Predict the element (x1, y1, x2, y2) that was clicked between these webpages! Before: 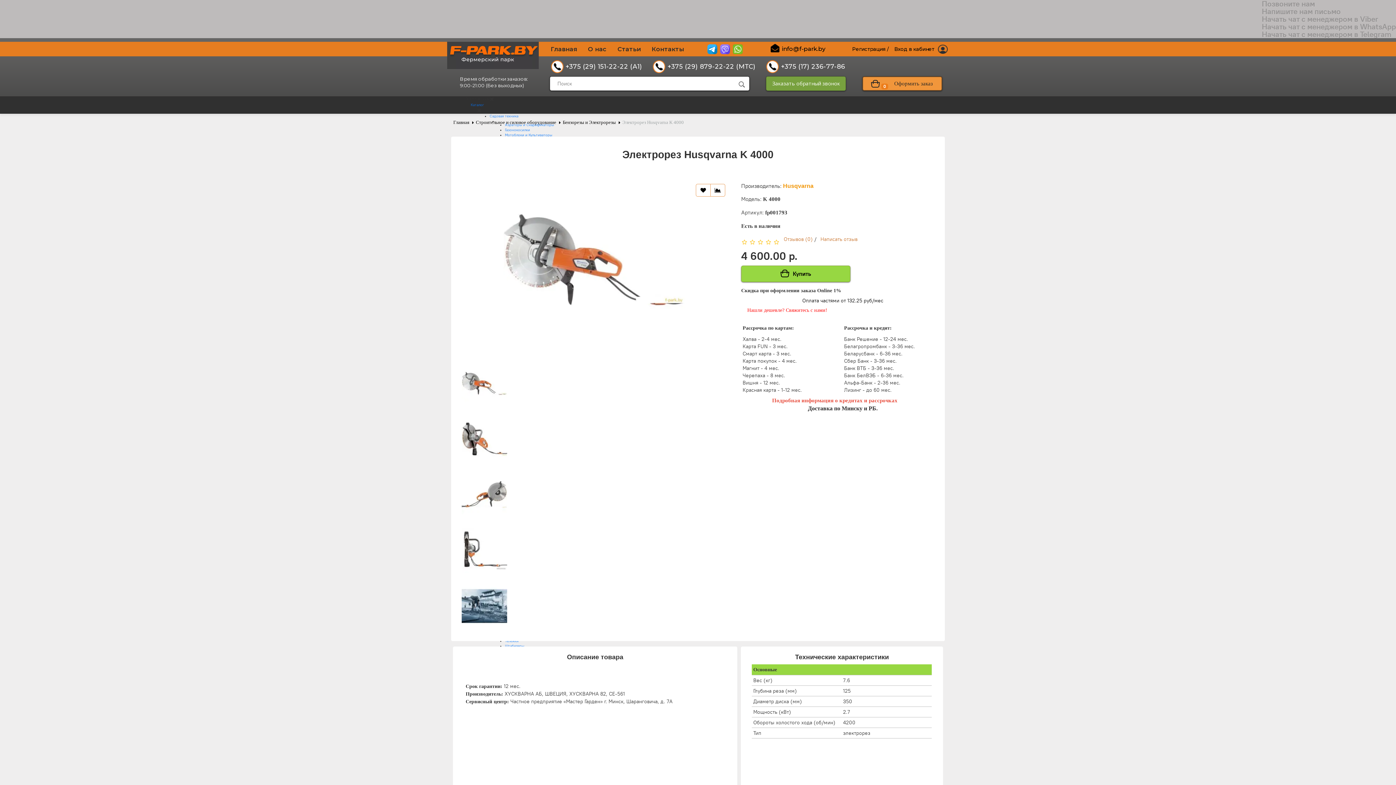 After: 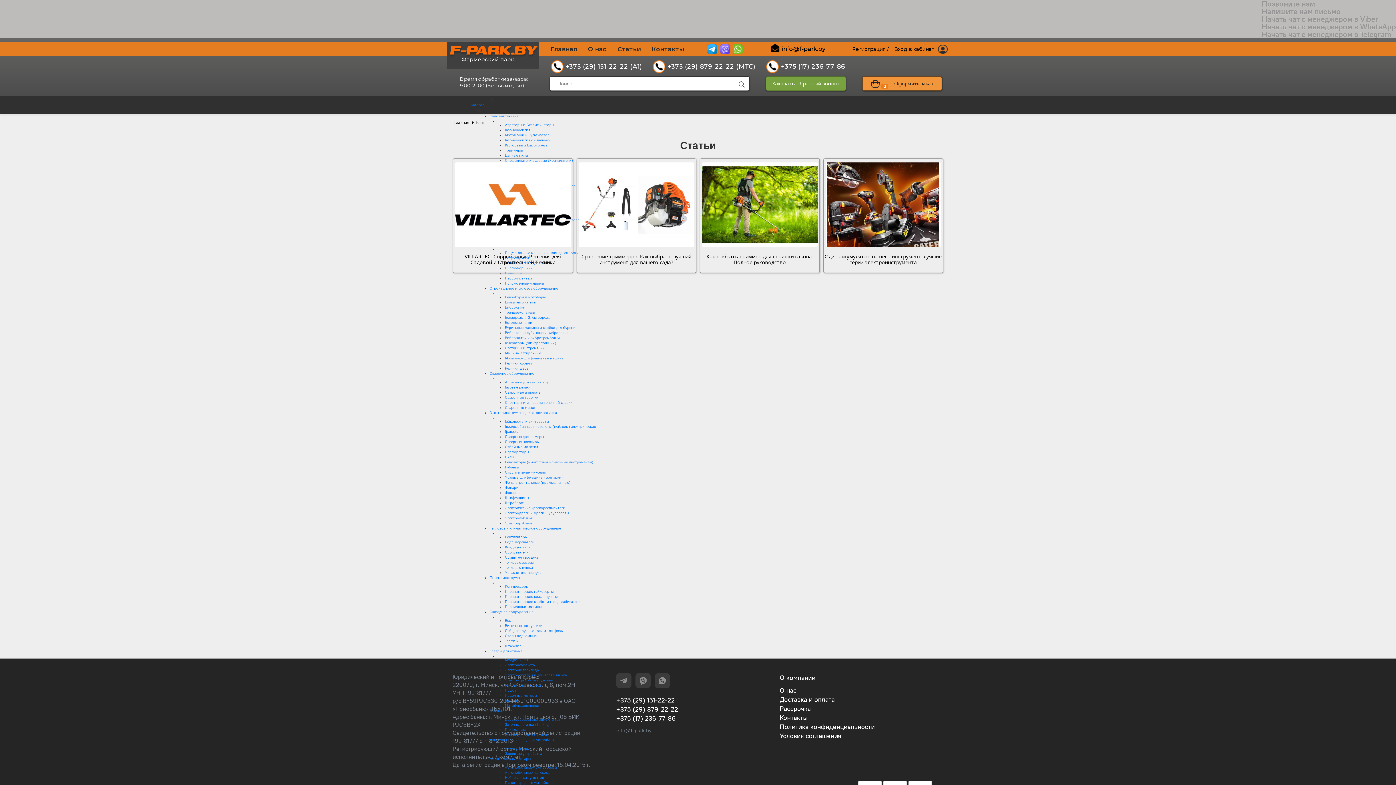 Action: label: Статьи bbox: (617, 44, 640, 53)